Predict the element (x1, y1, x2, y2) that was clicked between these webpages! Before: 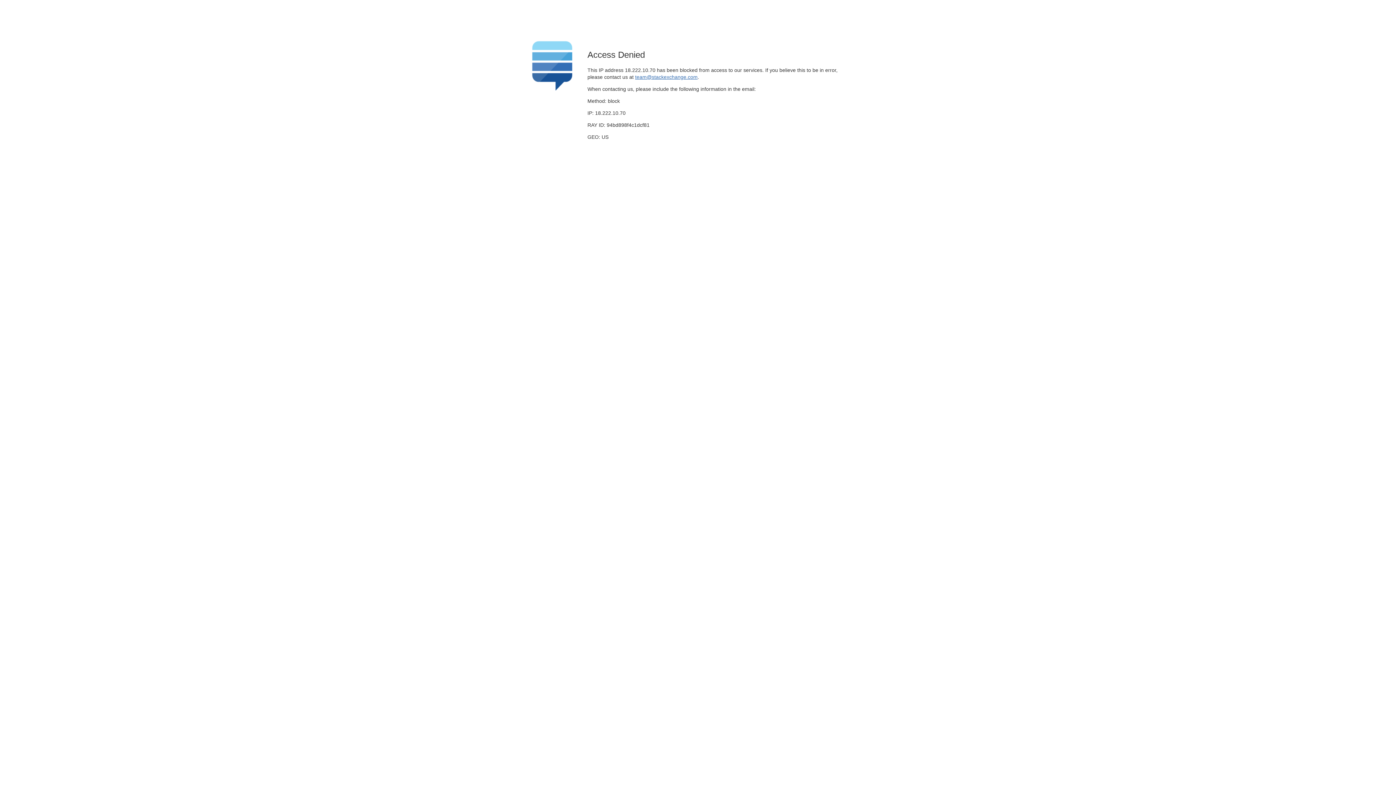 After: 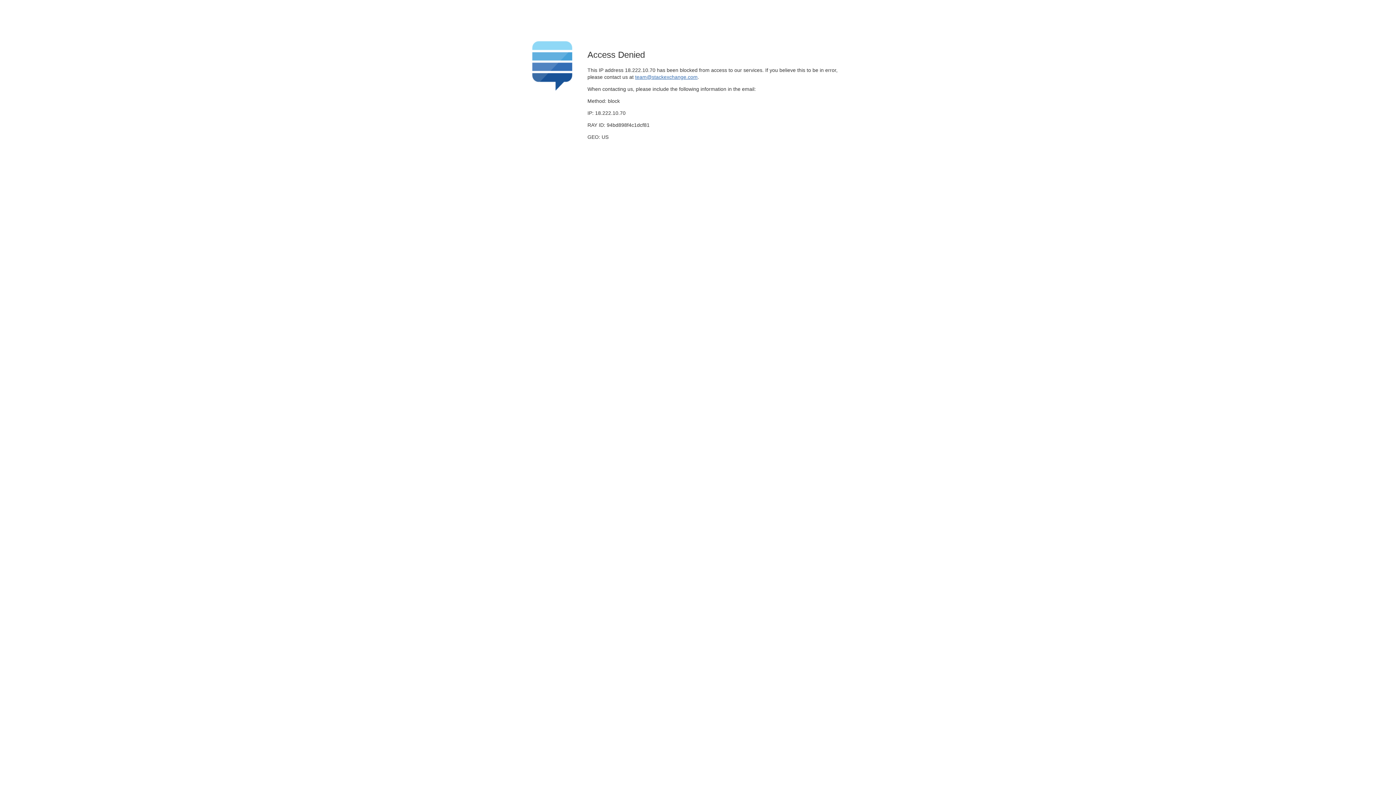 Action: label: team@stackexchange.com bbox: (635, 74, 697, 79)